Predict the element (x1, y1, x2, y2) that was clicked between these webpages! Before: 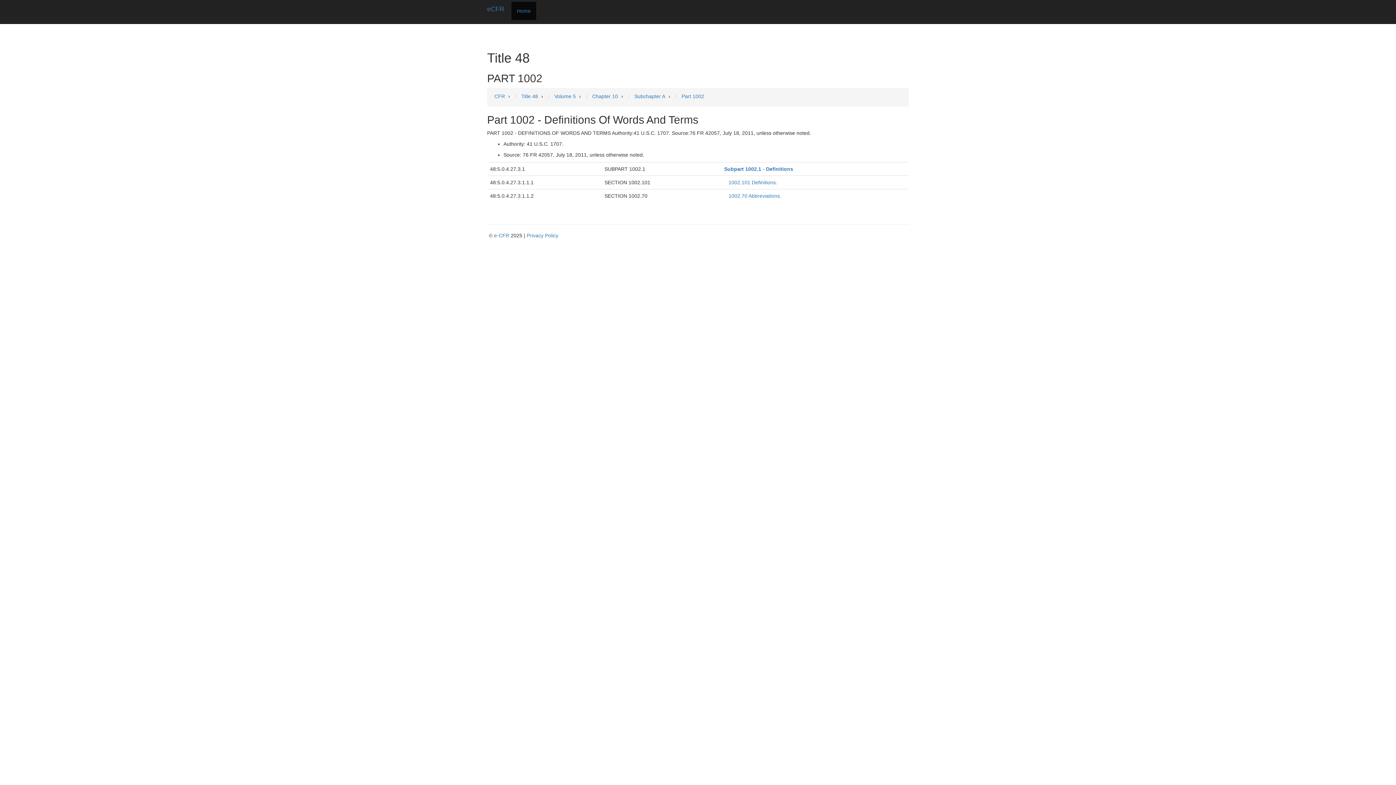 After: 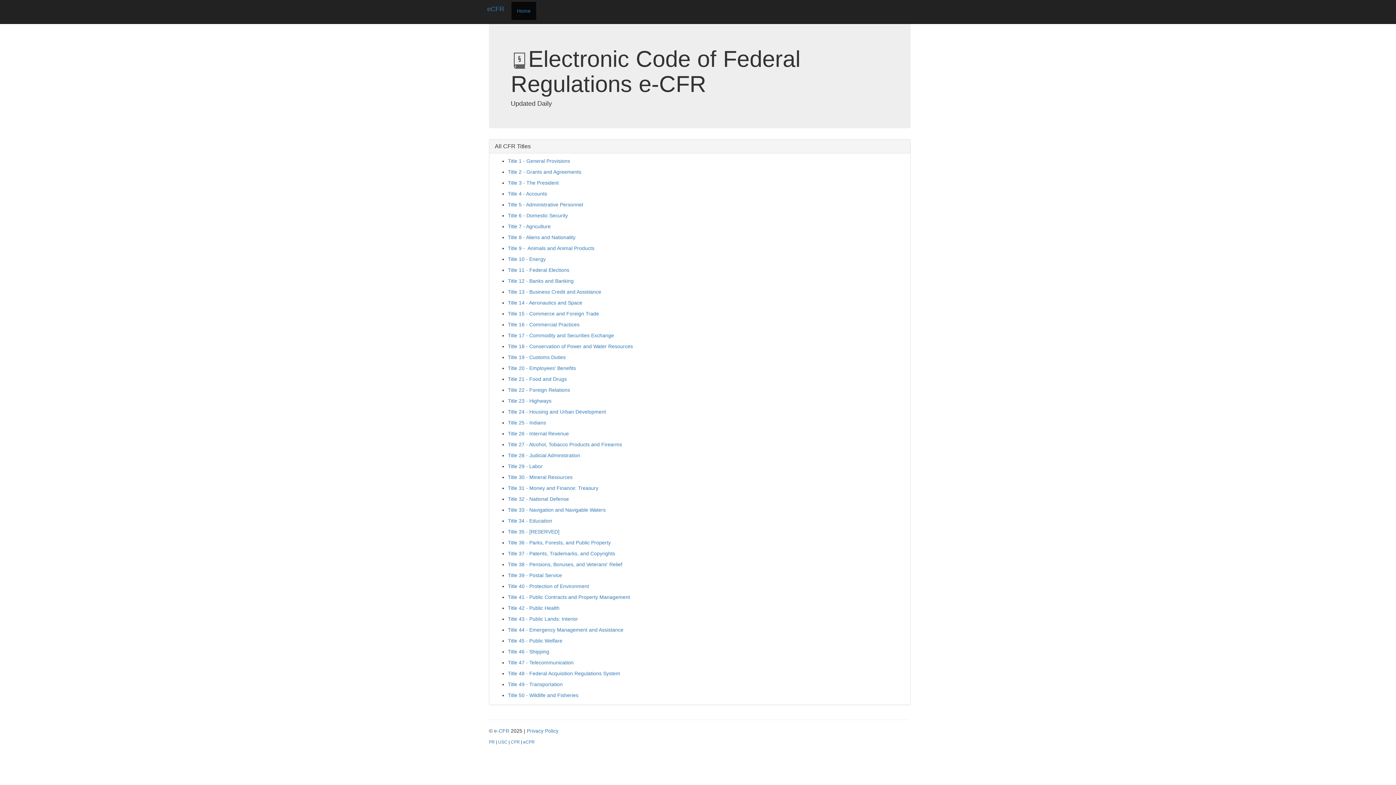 Action: label: Home bbox: (511, 1, 536, 20)